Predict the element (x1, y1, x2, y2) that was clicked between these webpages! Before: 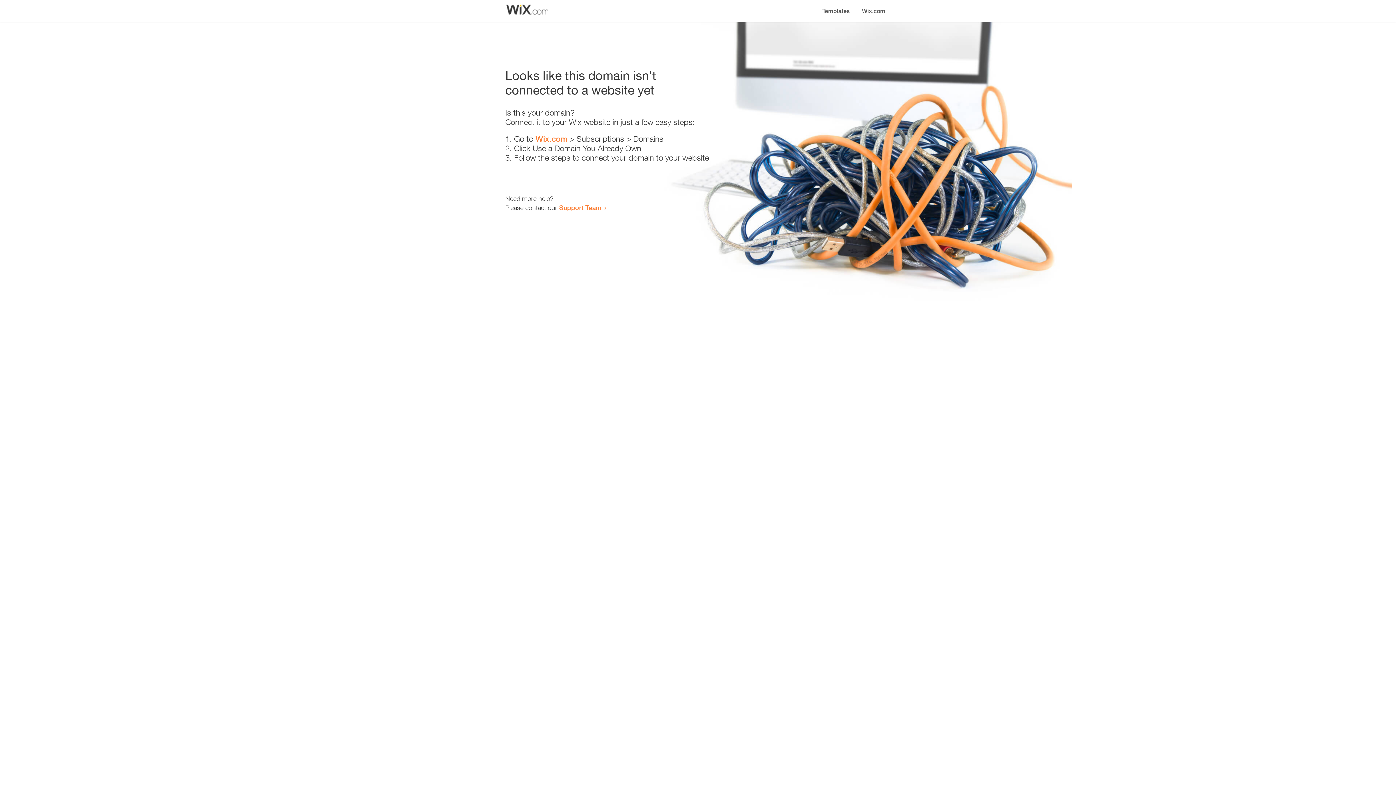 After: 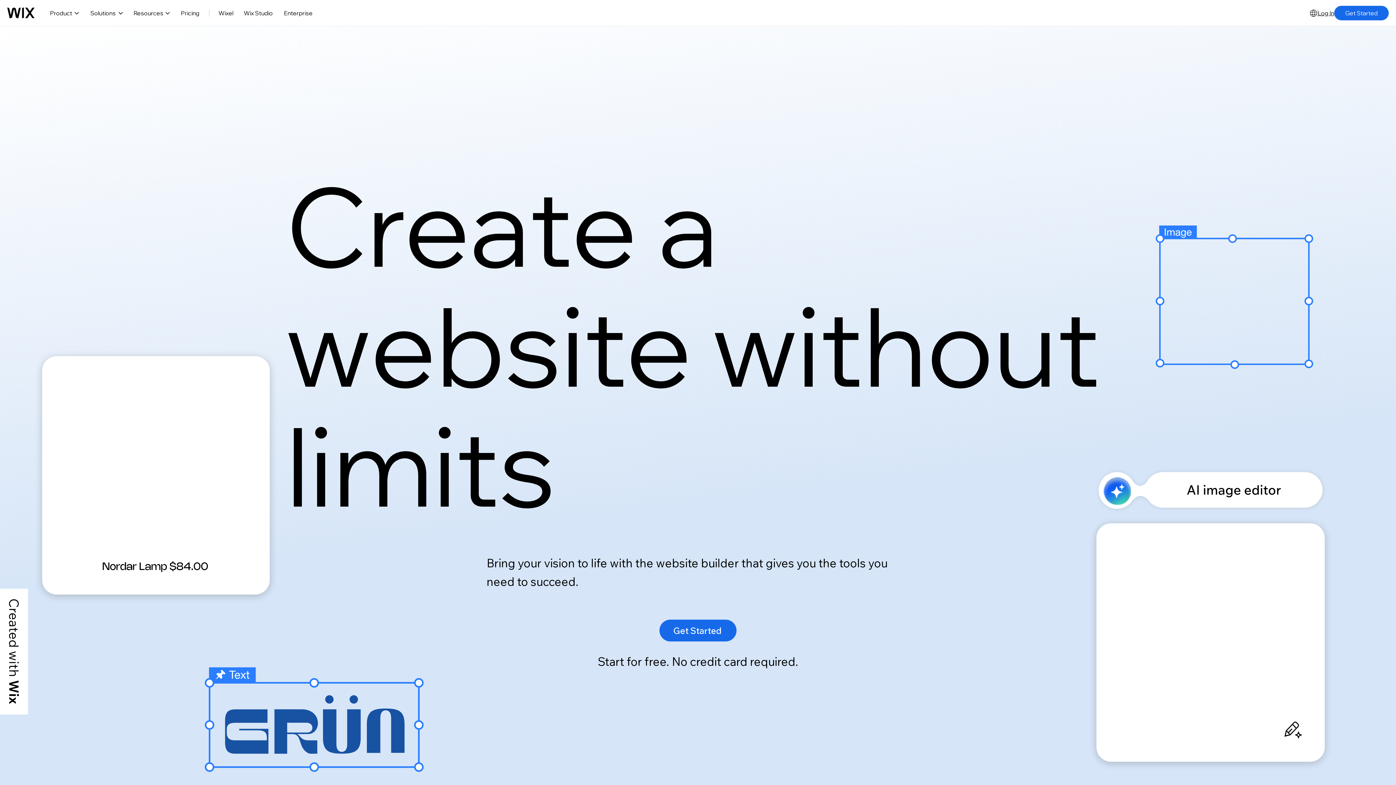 Action: label: Wix.com bbox: (535, 134, 567, 143)